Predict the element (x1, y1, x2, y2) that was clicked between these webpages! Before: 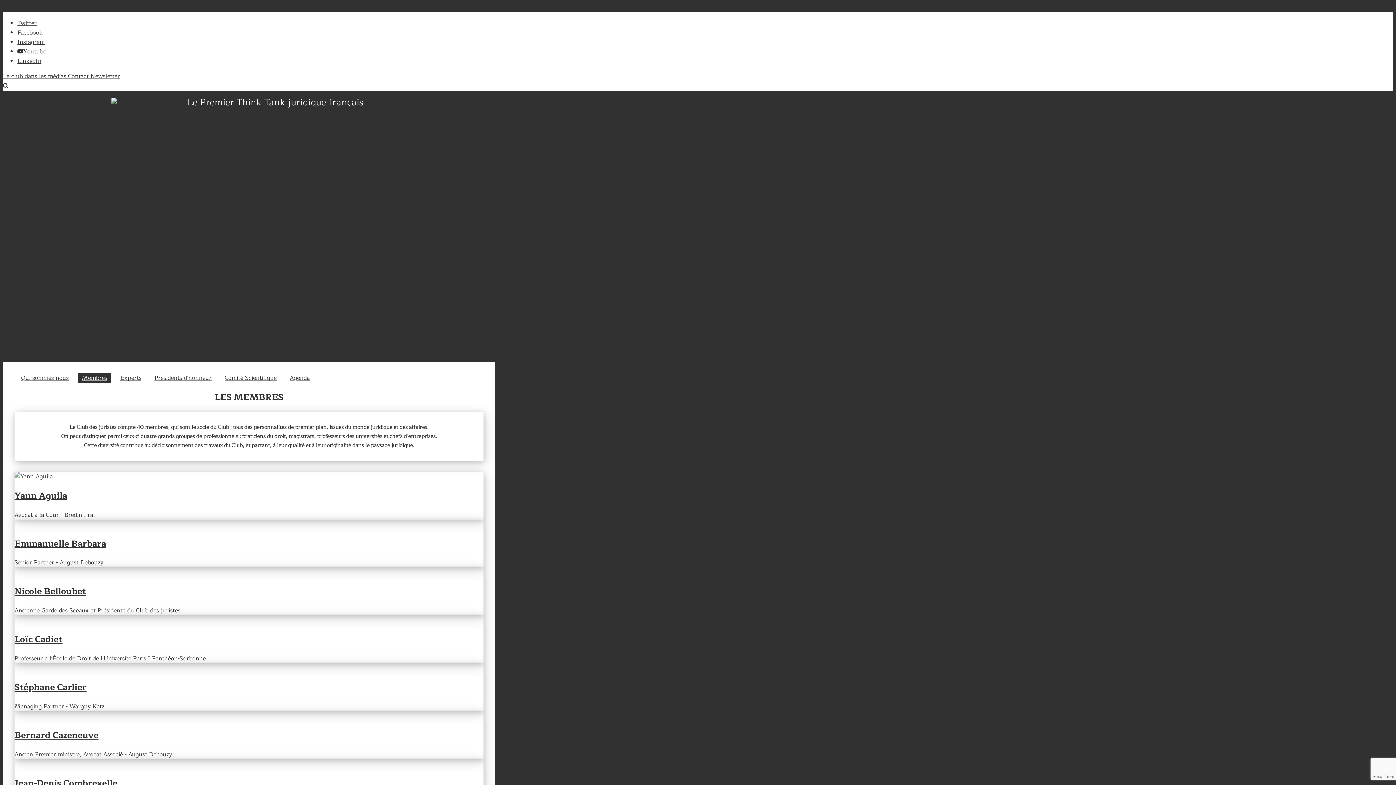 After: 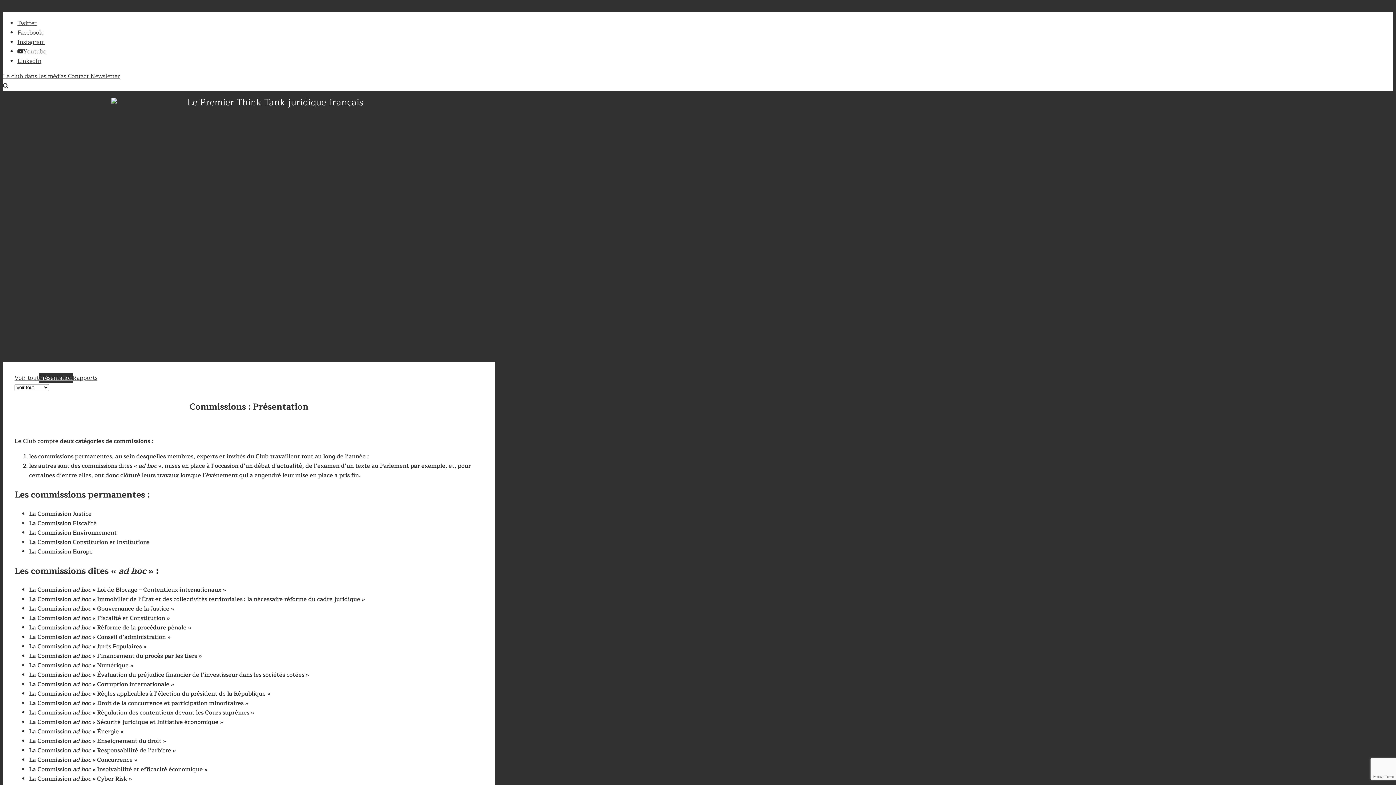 Action: label: PRÉSENTATION bbox: (32, 204, 77, 214)